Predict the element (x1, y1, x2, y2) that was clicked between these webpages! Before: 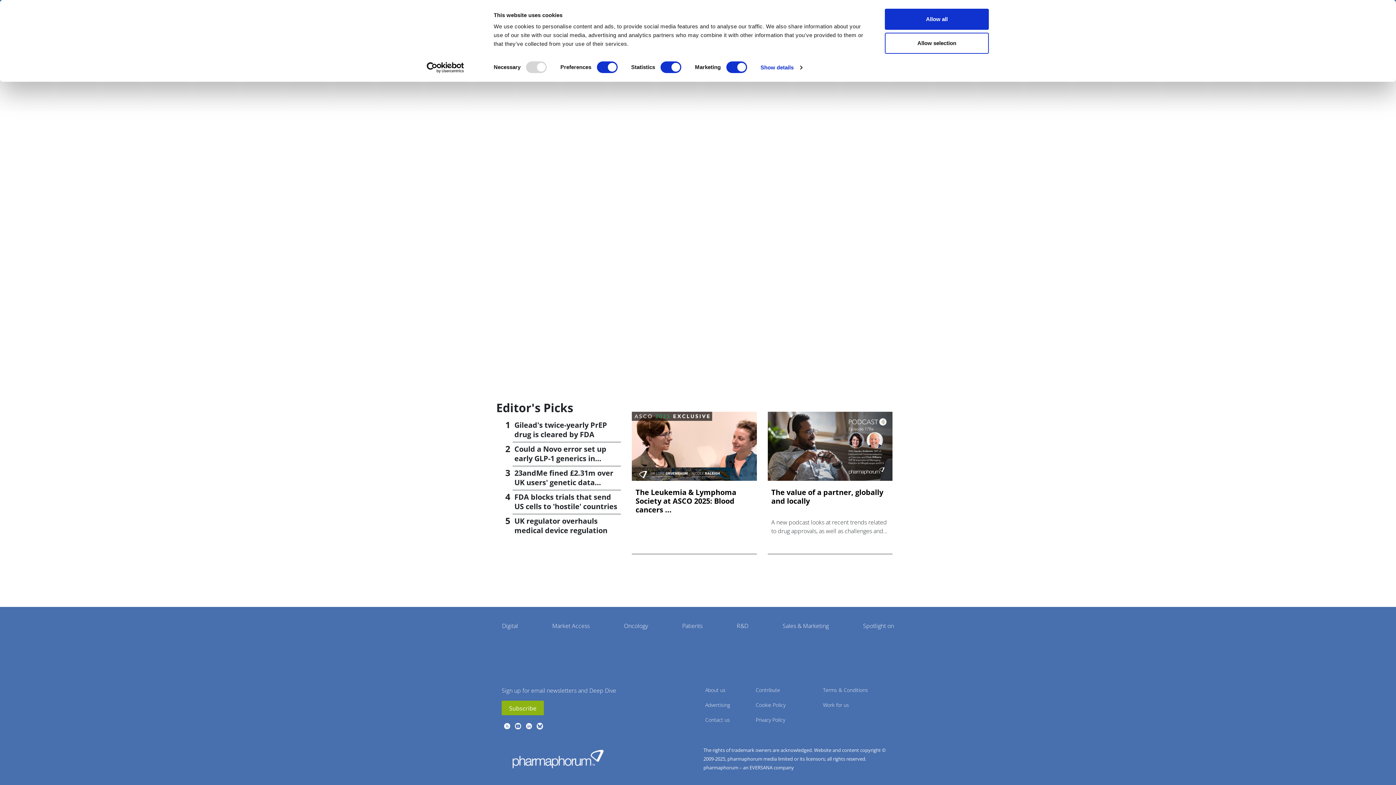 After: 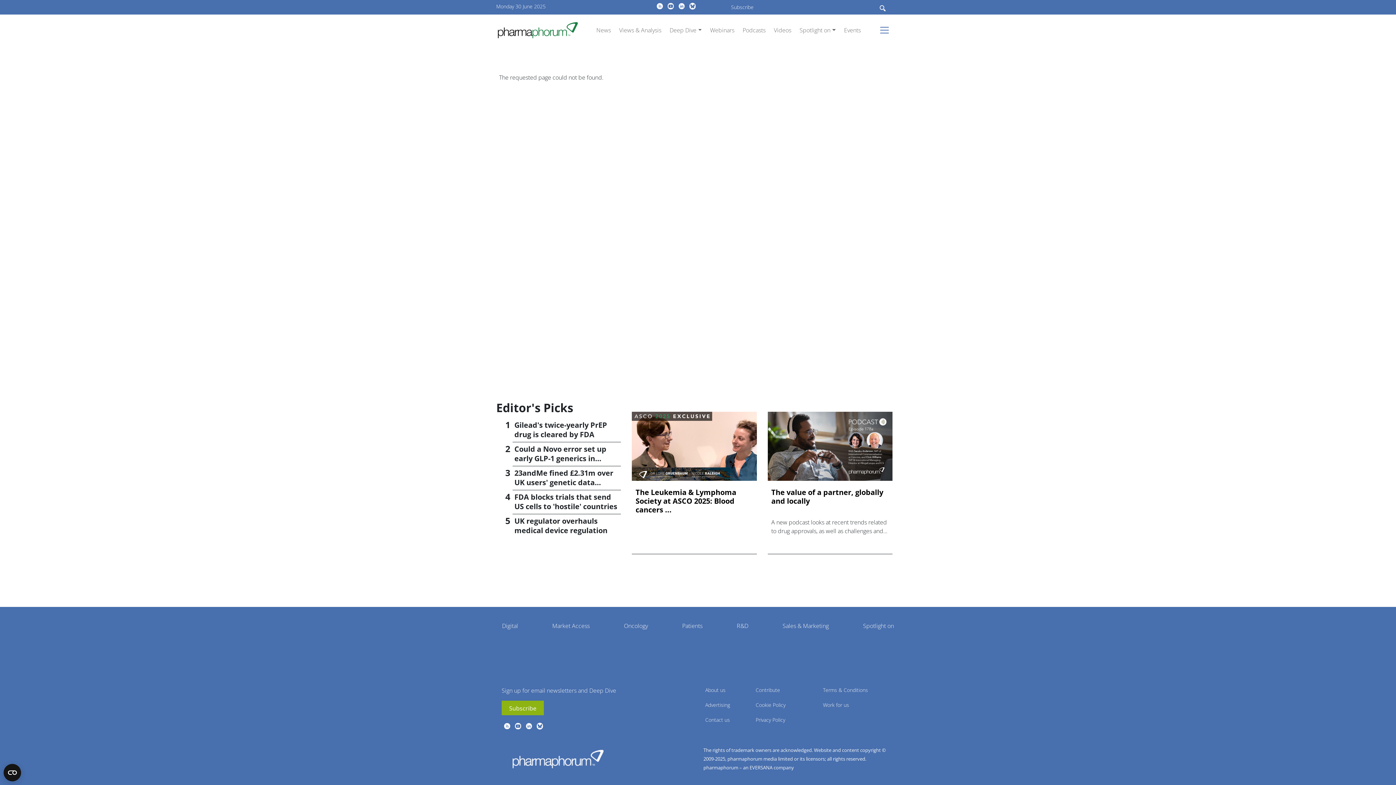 Action: label: Allow all bbox: (885, 8, 989, 29)